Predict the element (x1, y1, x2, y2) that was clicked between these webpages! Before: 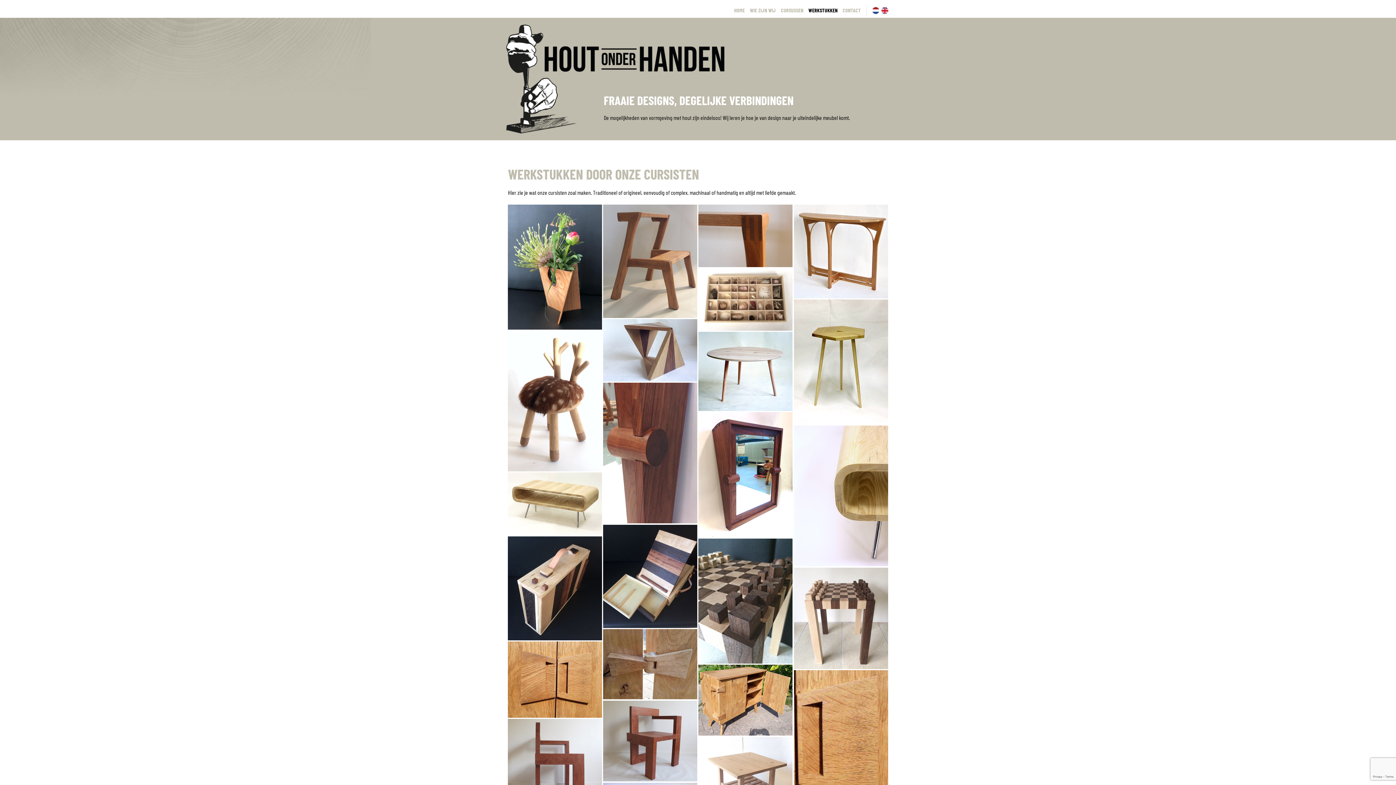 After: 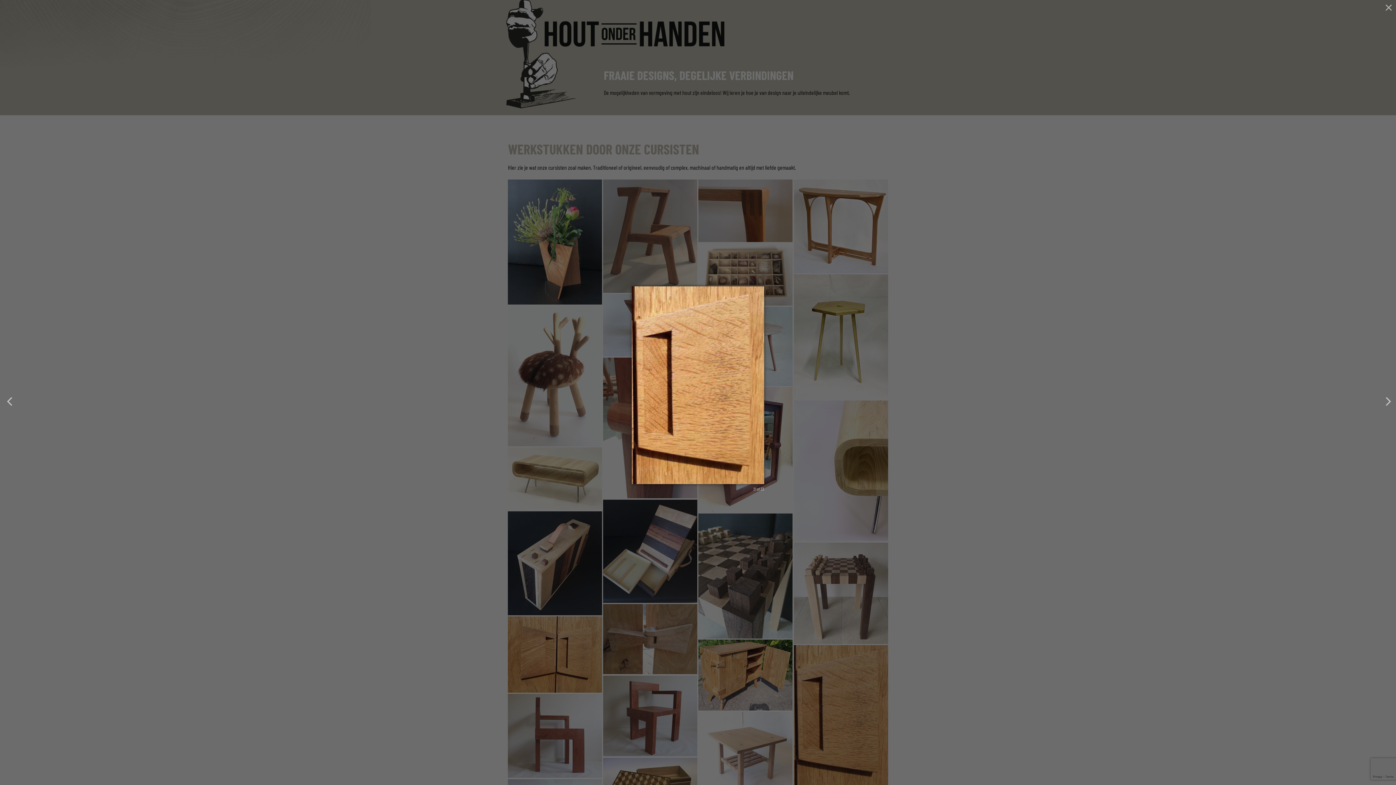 Action: bbox: (794, 670, 888, 810)